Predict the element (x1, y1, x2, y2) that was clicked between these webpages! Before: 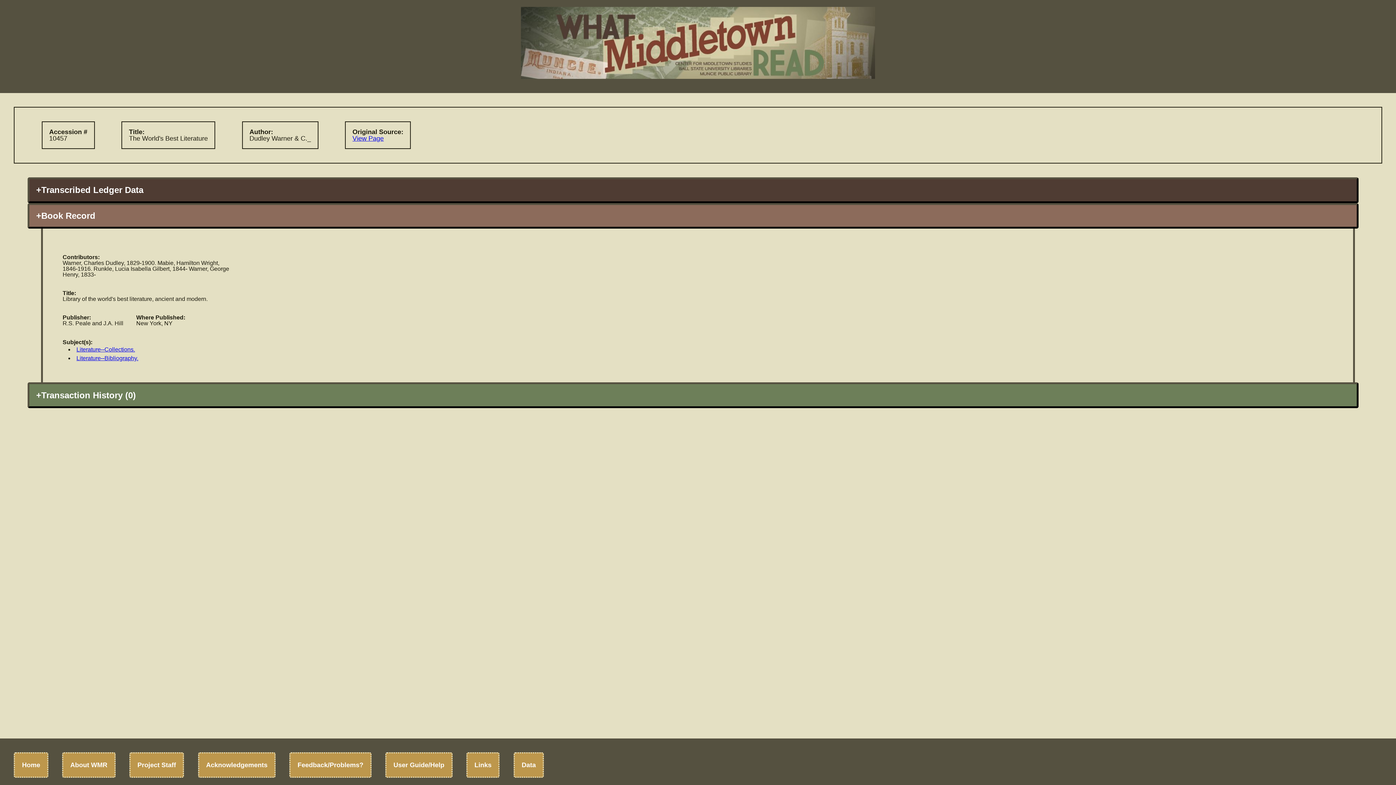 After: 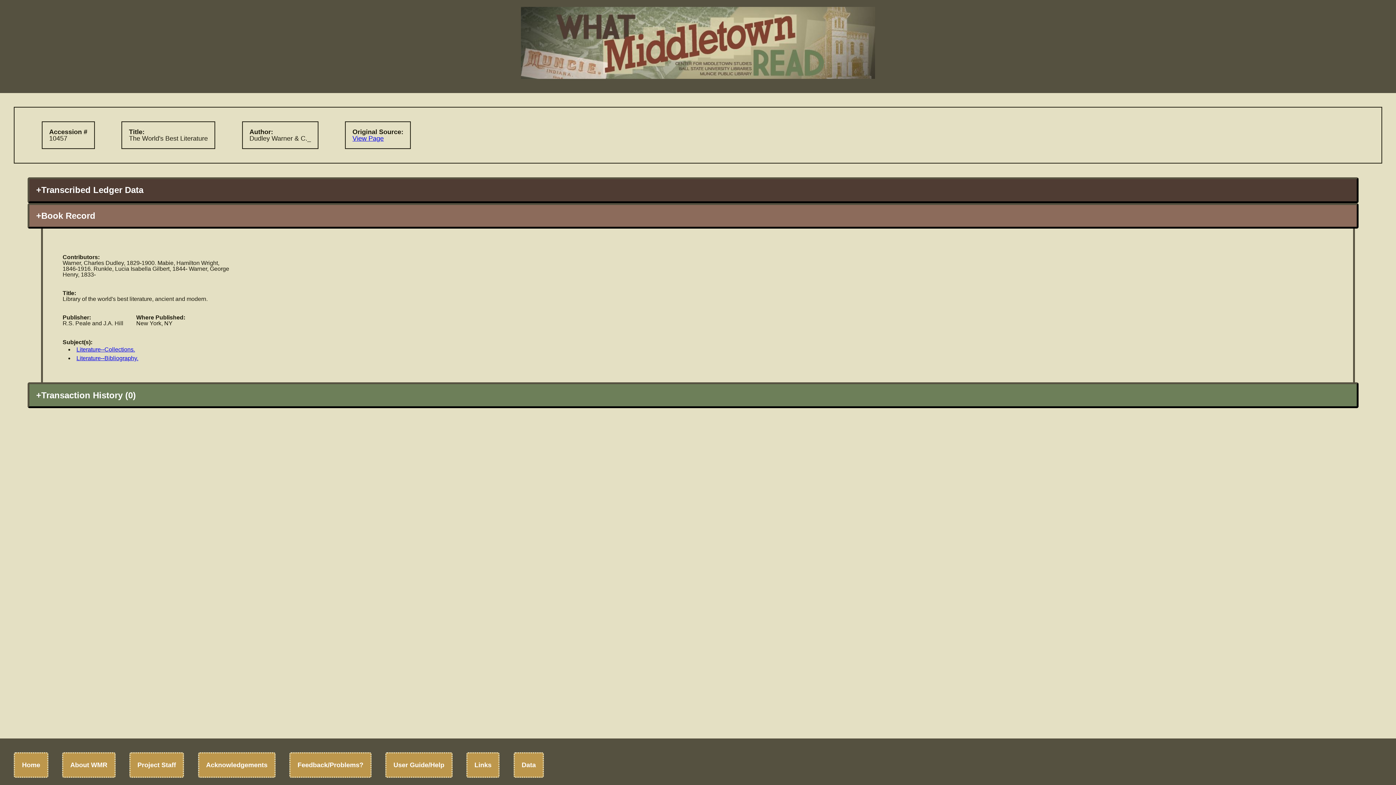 Action: bbox: (76, 346, 135, 352) label: Literature--Collections.